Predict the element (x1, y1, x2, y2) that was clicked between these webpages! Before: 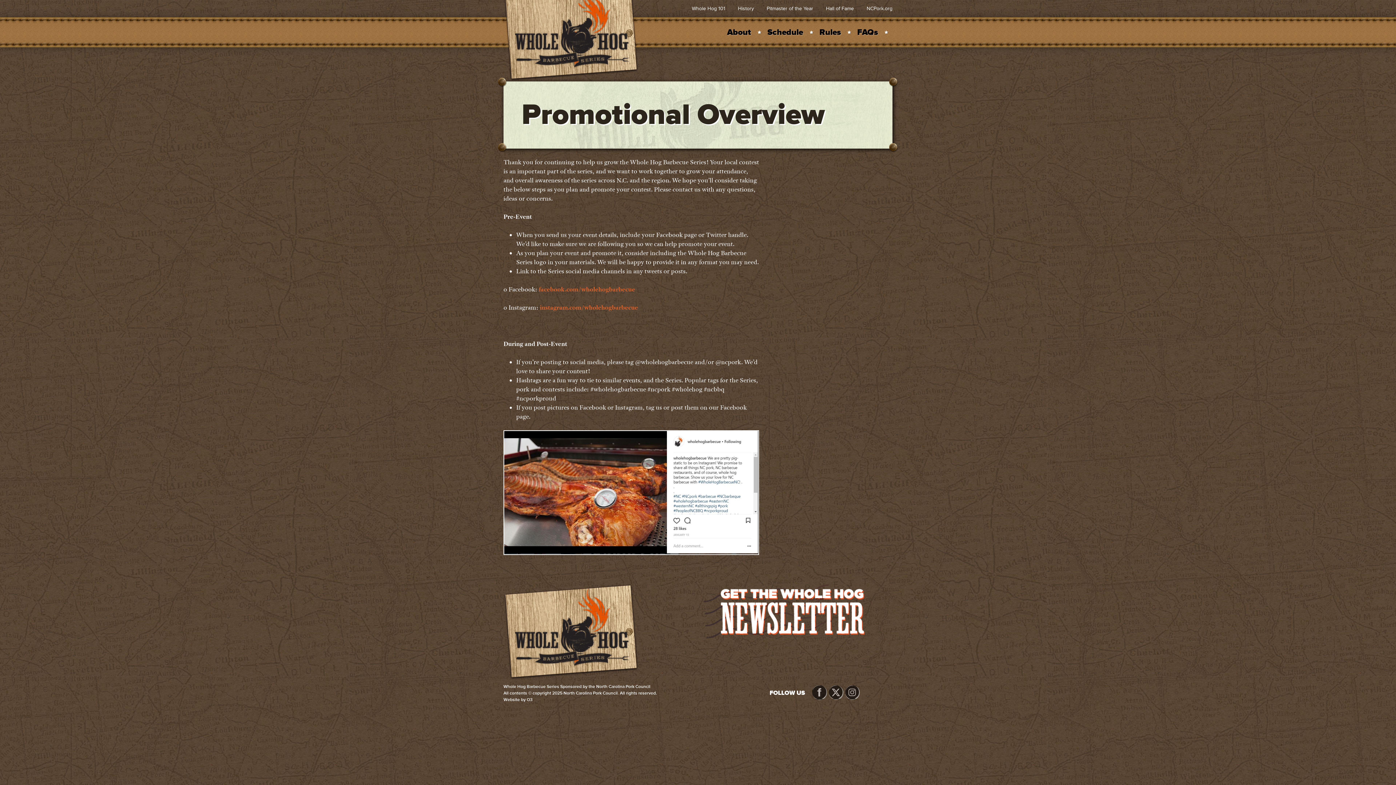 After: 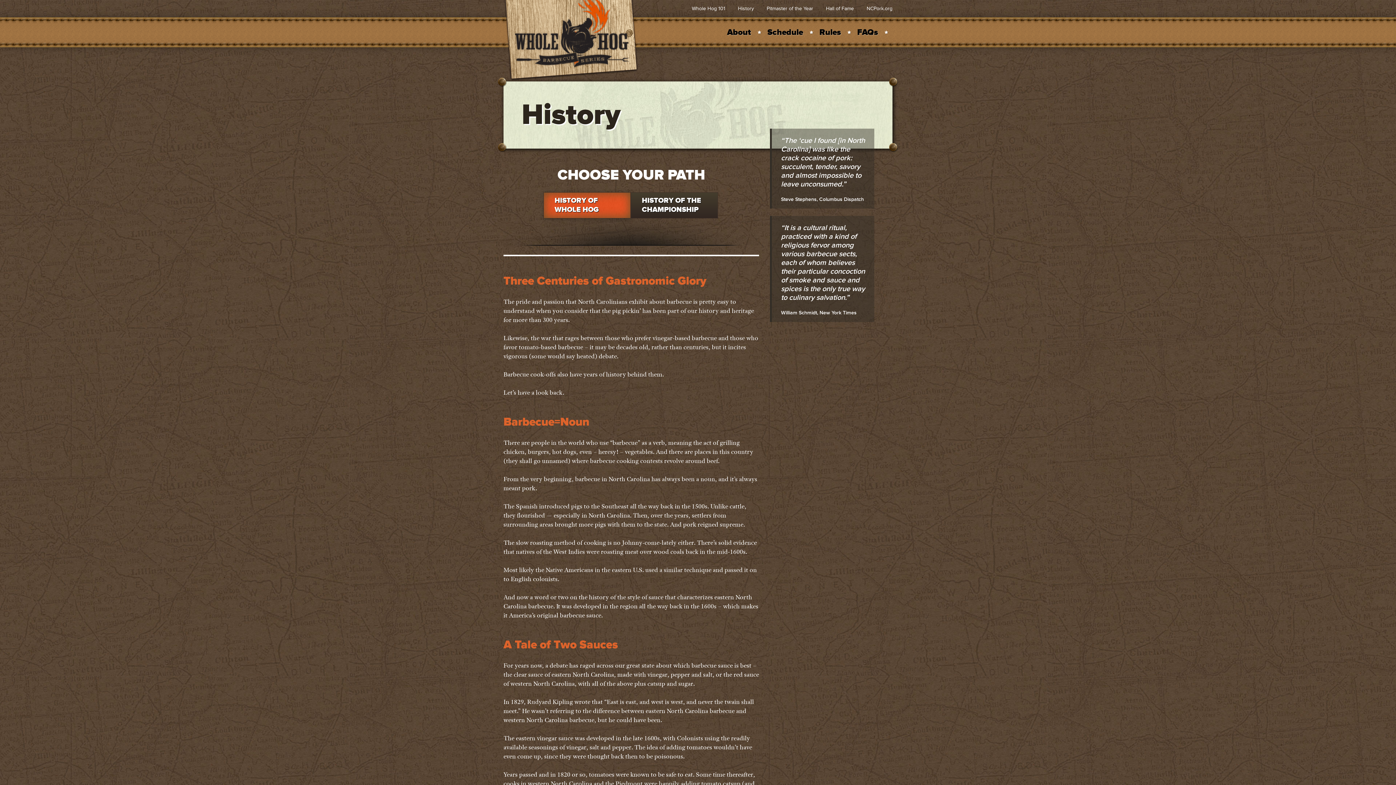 Action: label: History bbox: (738, 0, 754, 17)